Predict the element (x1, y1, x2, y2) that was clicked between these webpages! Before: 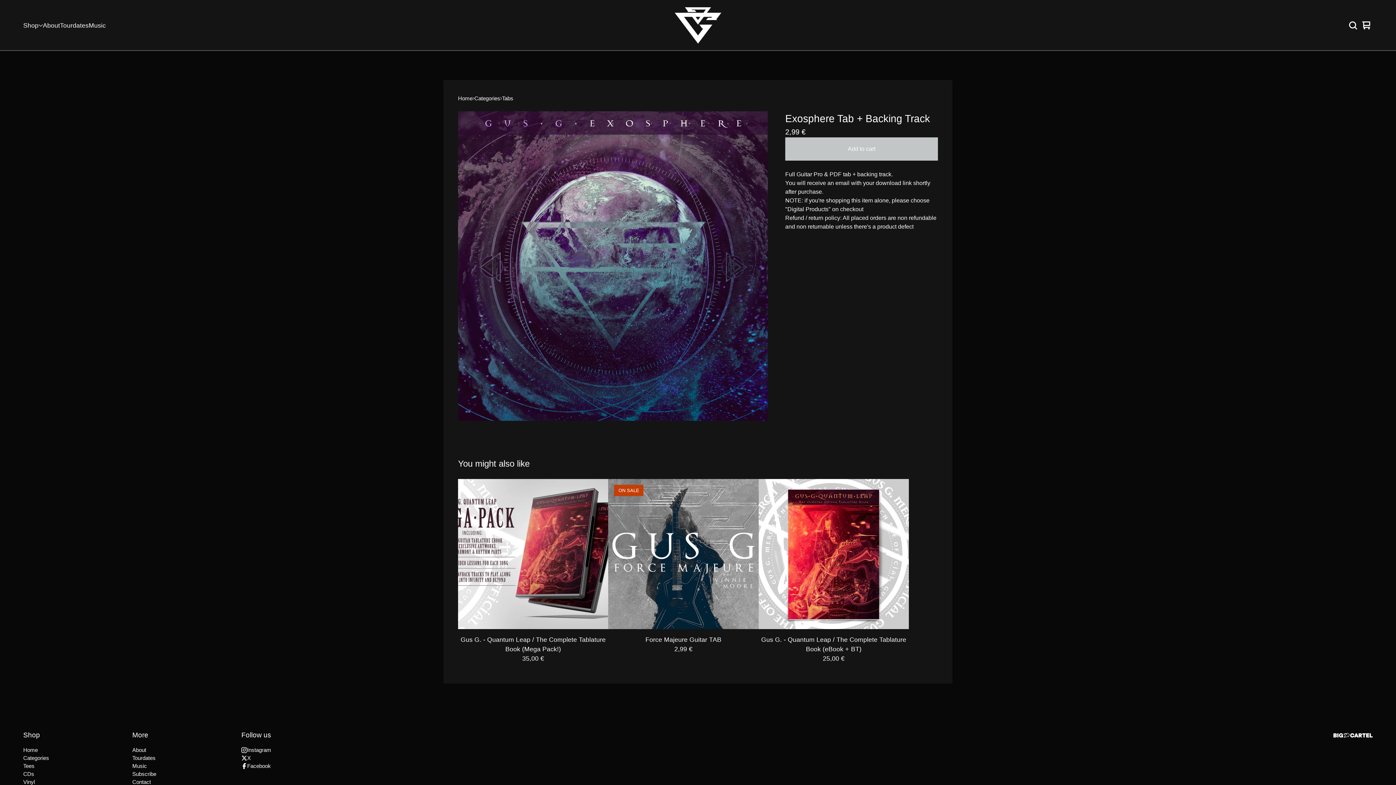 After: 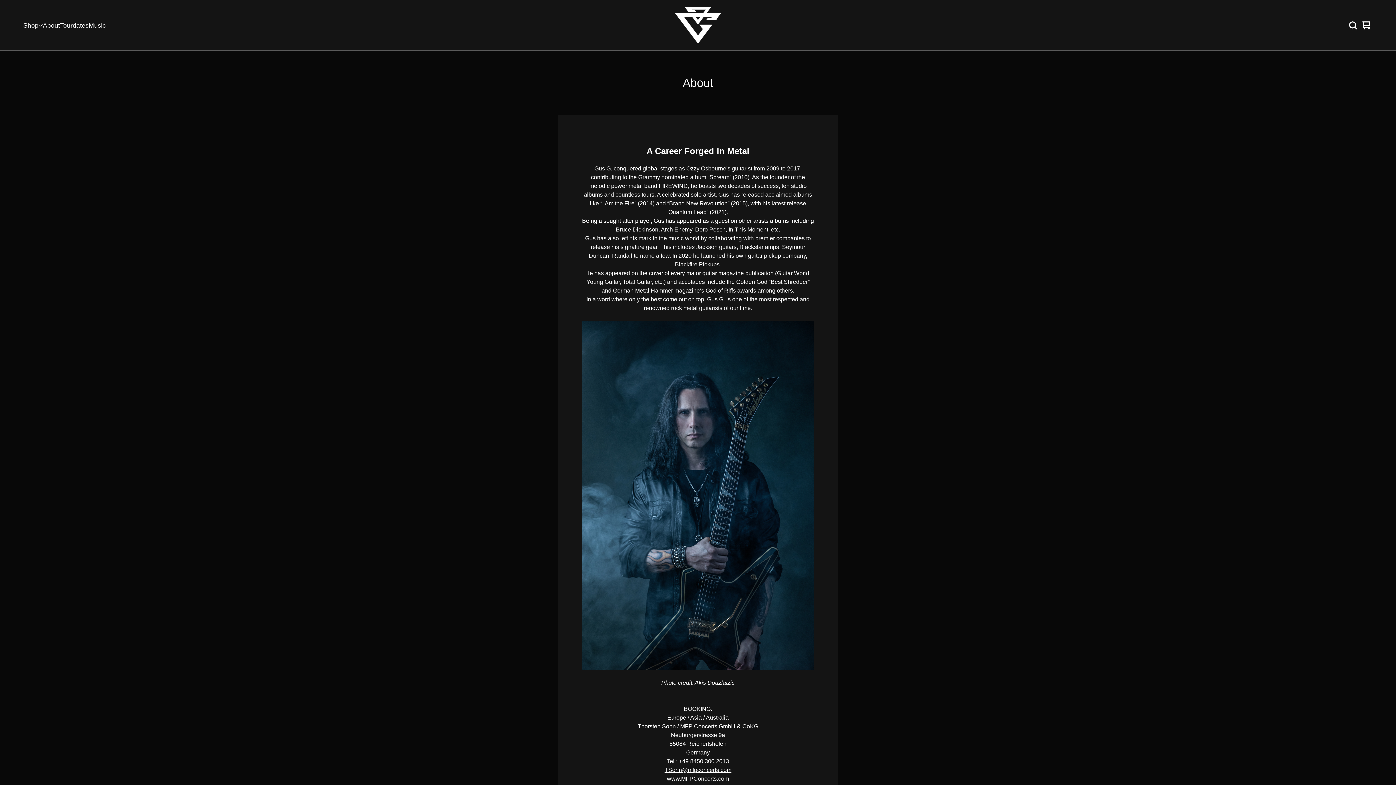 Action: label: About bbox: (132, 746, 146, 754)